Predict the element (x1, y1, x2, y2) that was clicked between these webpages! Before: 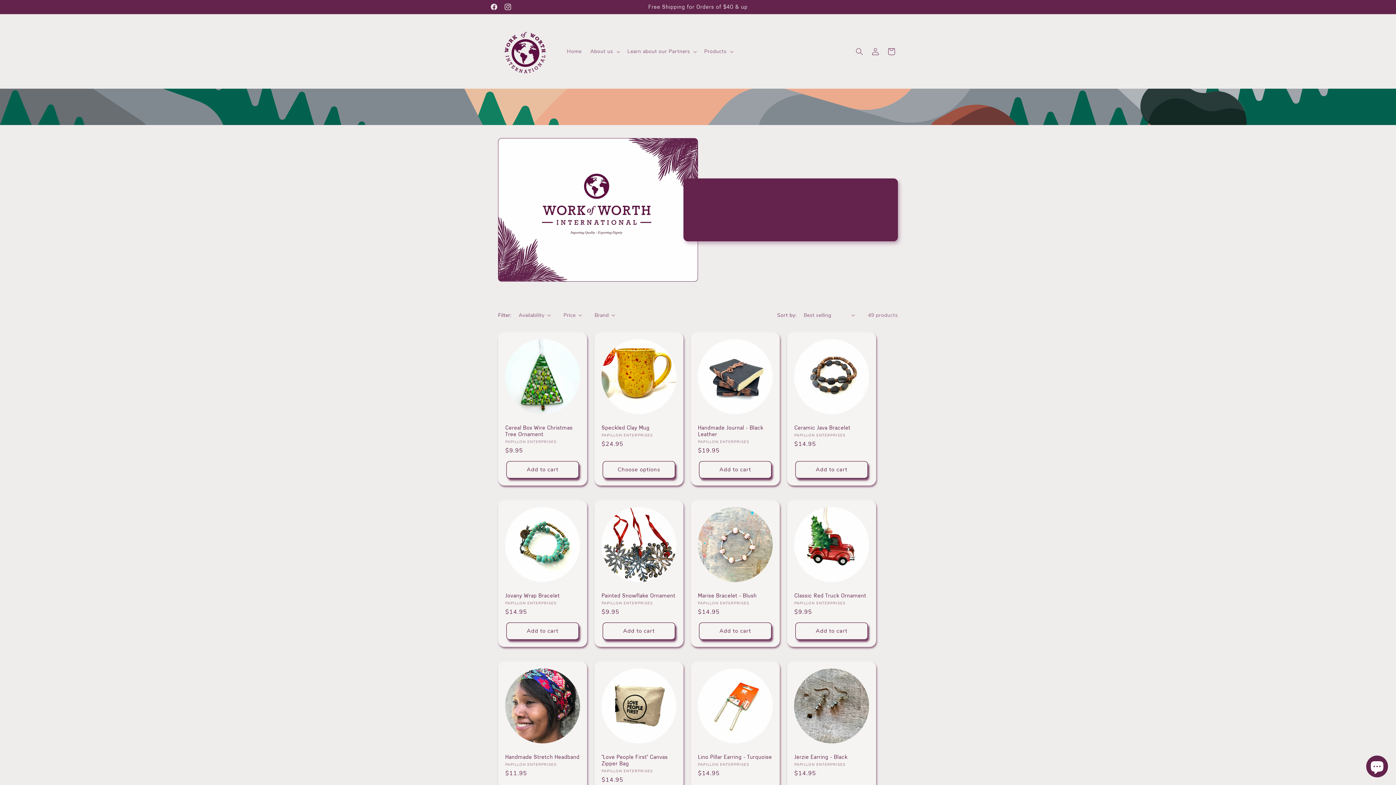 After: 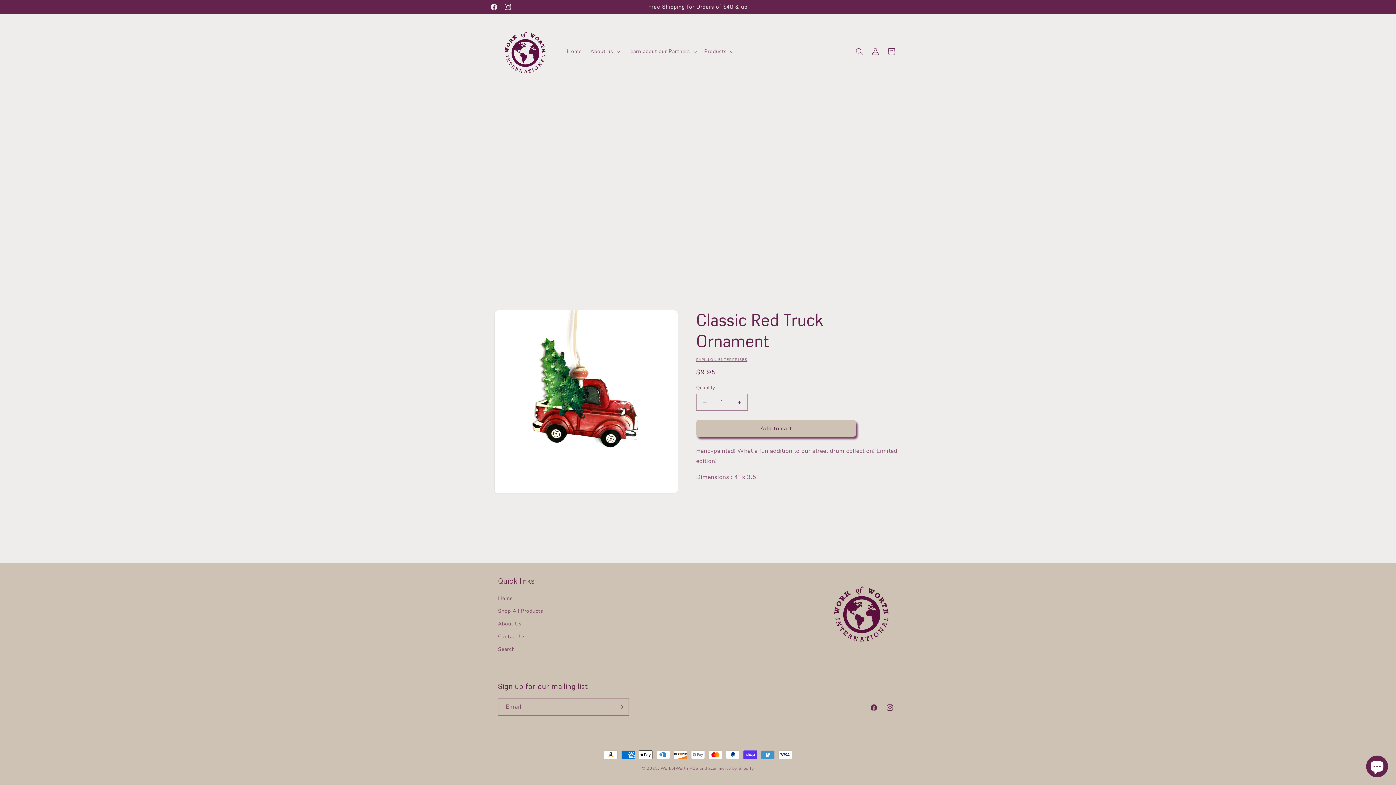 Action: bbox: (794, 592, 869, 599) label: Classic Red Truck Ornament